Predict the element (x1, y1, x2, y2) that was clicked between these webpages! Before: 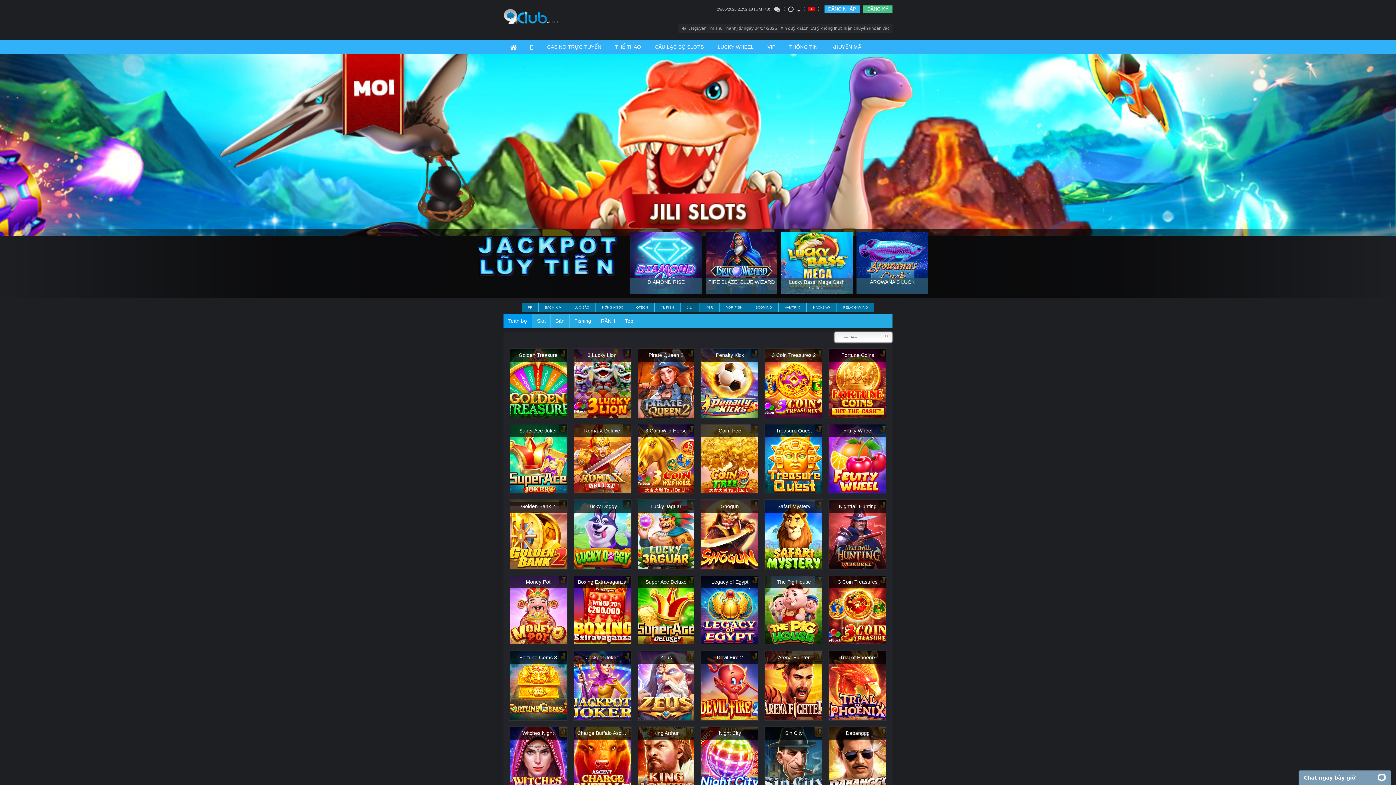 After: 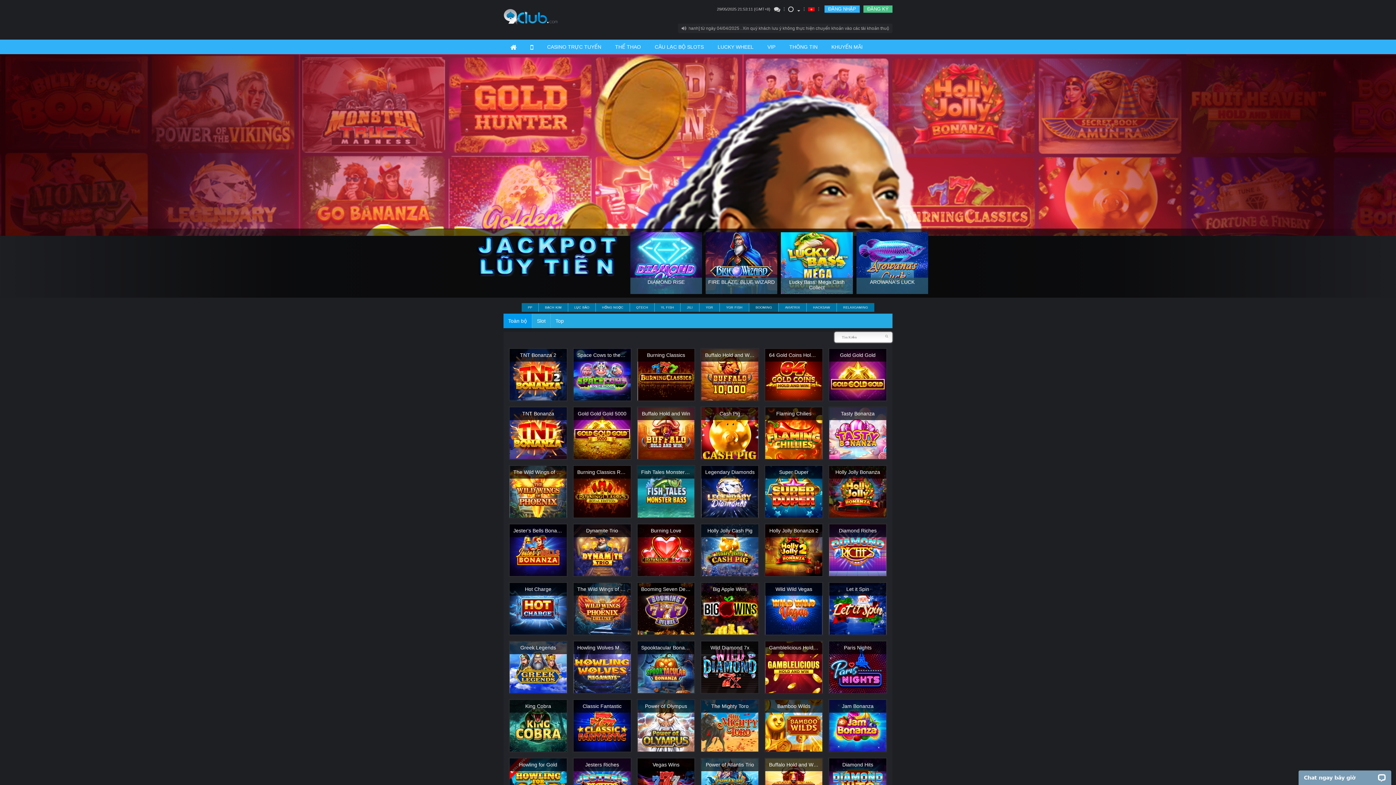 Action: label: BOOMING bbox: (749, 303, 778, 312)